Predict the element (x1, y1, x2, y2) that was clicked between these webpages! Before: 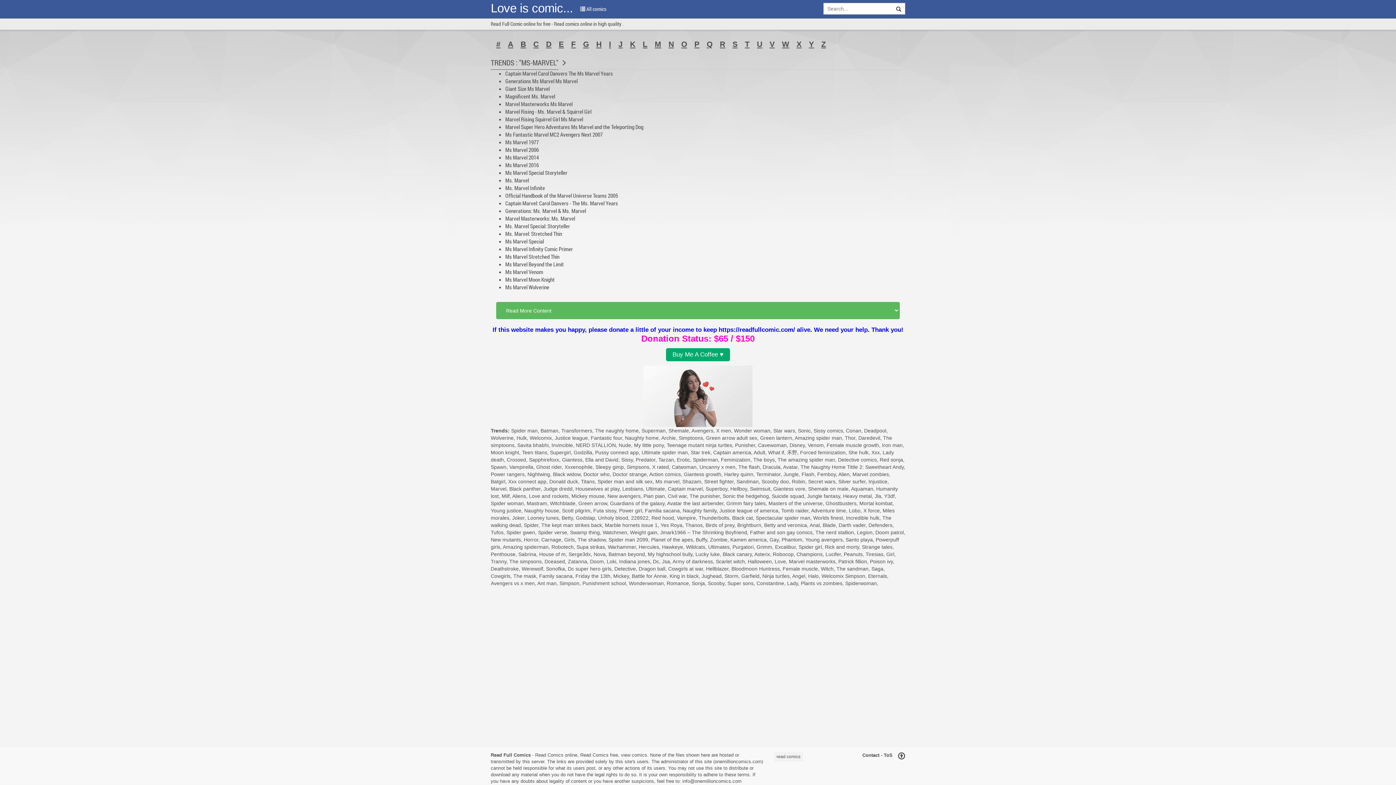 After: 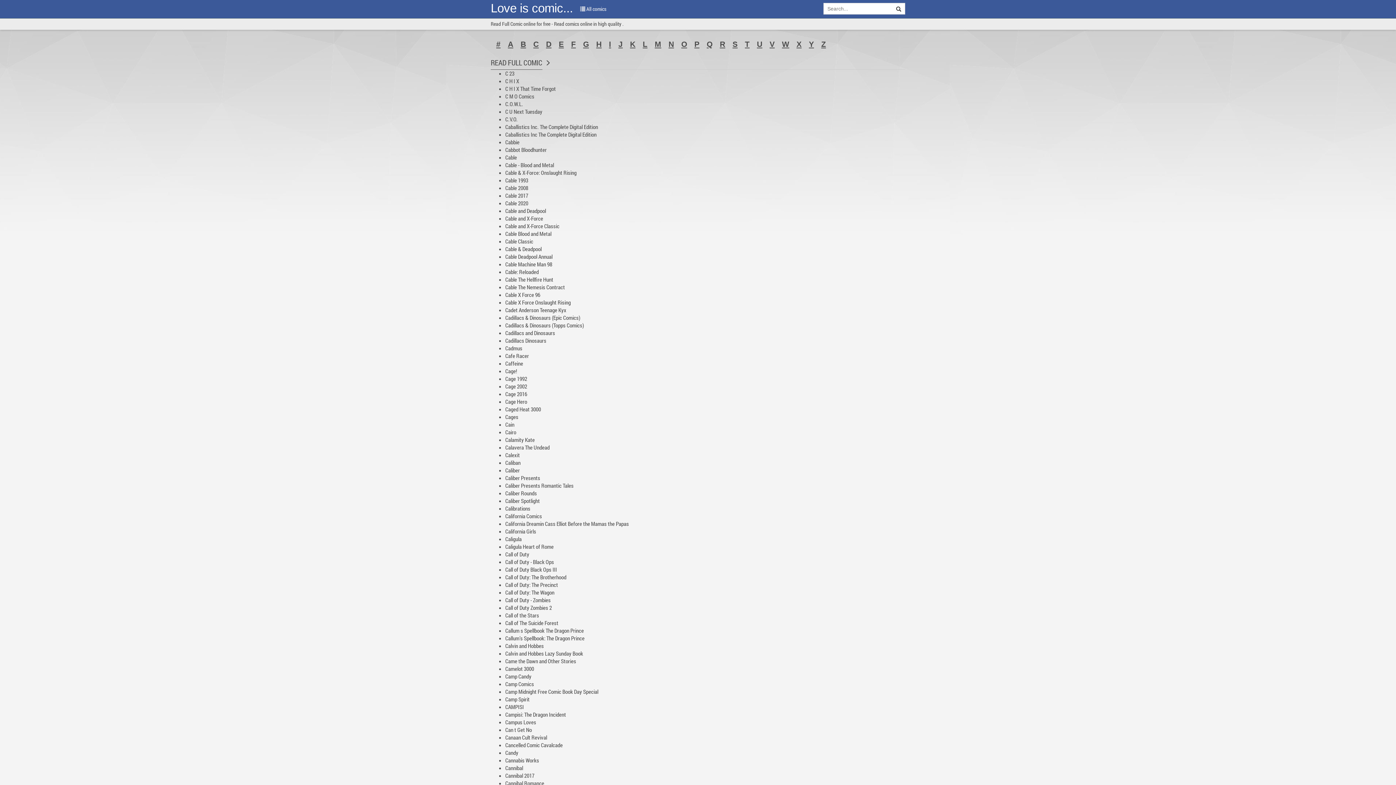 Action: label: C bbox: (533, 40, 538, 48)